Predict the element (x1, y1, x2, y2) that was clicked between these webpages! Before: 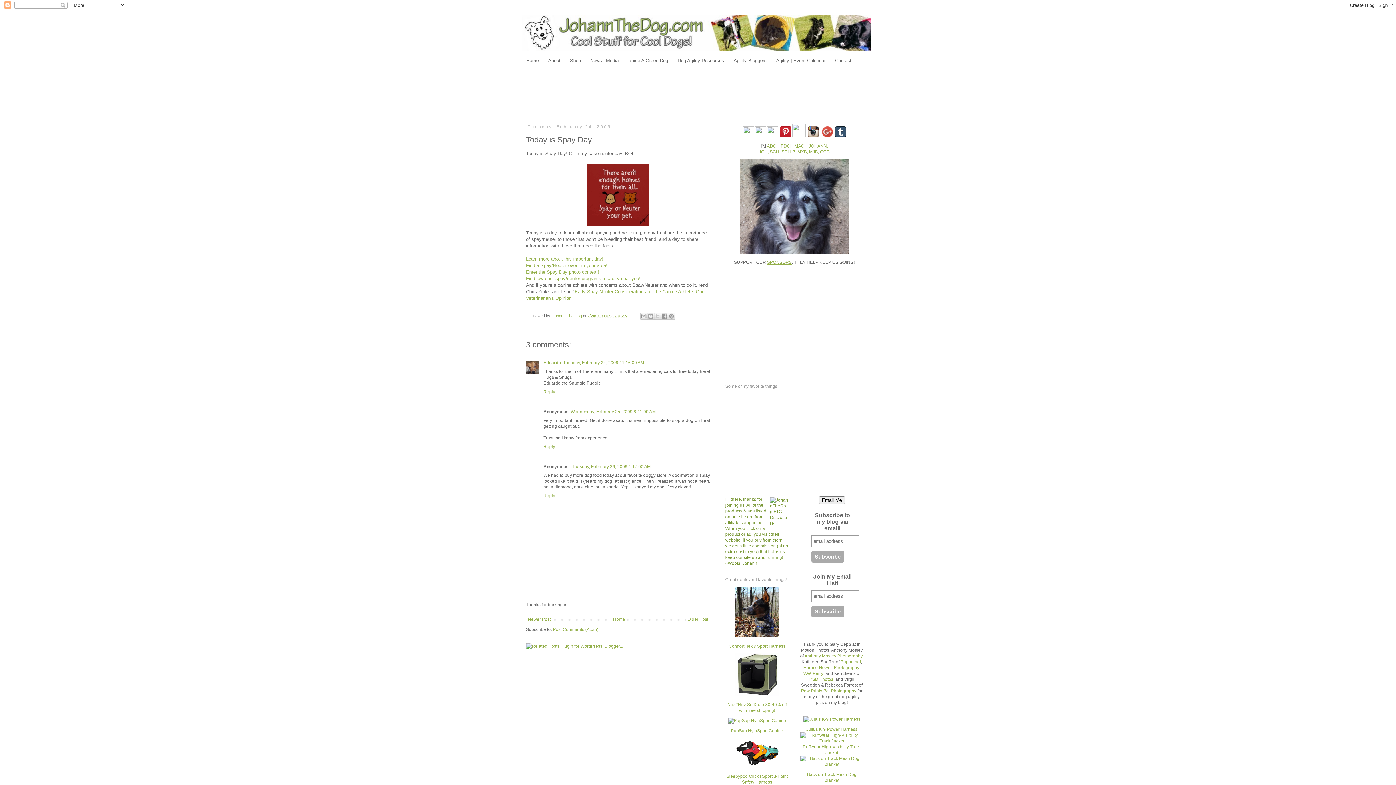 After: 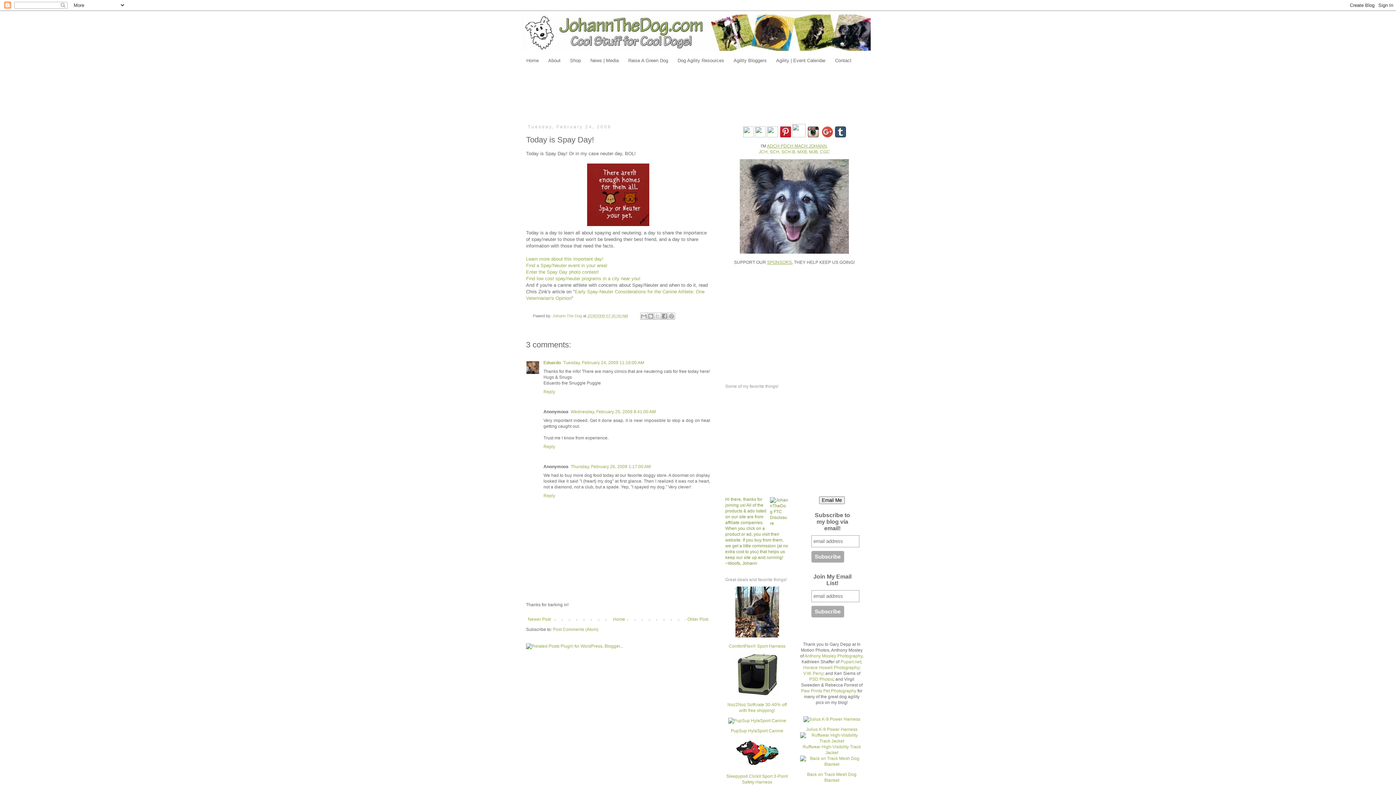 Action: bbox: (767, 260, 792, 265) label: SPONSORS